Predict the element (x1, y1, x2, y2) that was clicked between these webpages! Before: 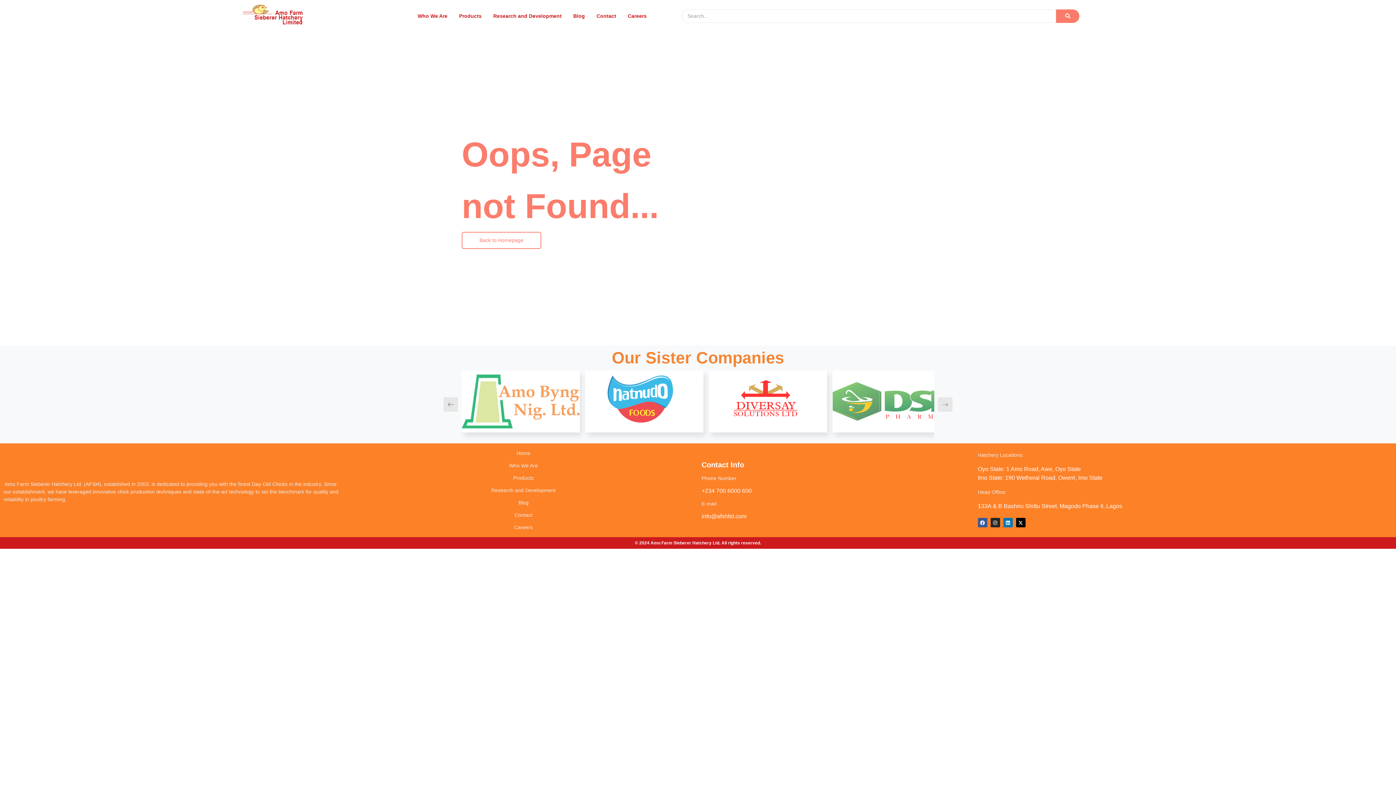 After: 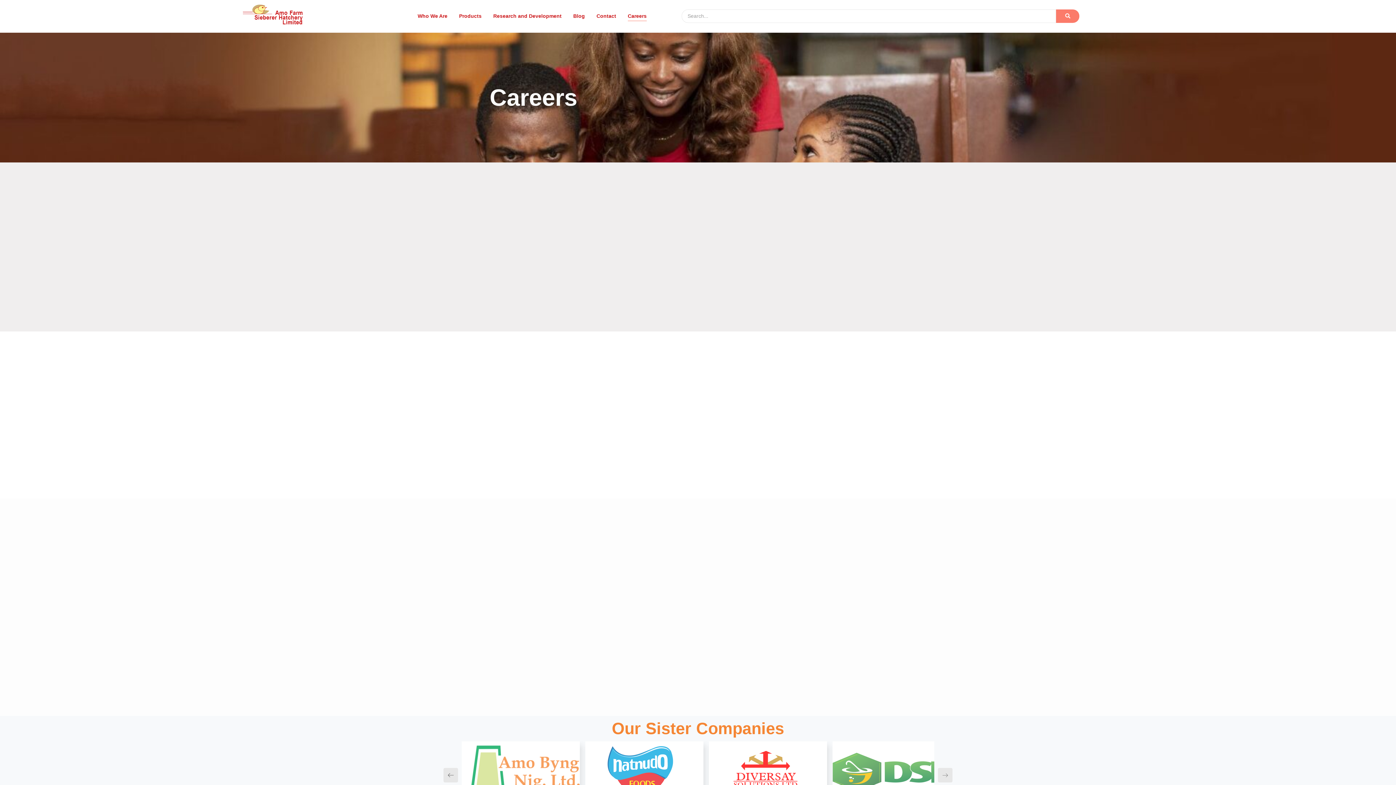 Action: bbox: (627, 11, 647, 21) label: Careers